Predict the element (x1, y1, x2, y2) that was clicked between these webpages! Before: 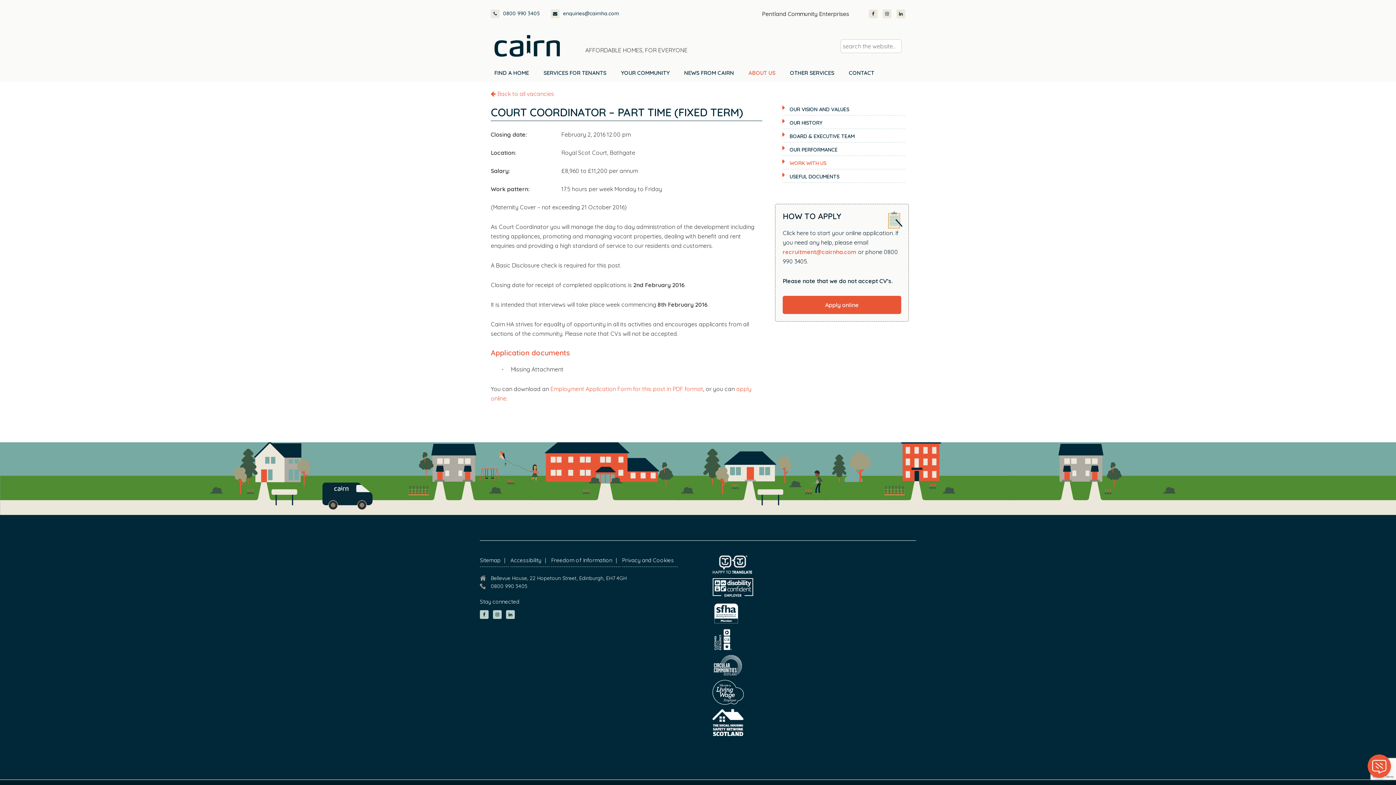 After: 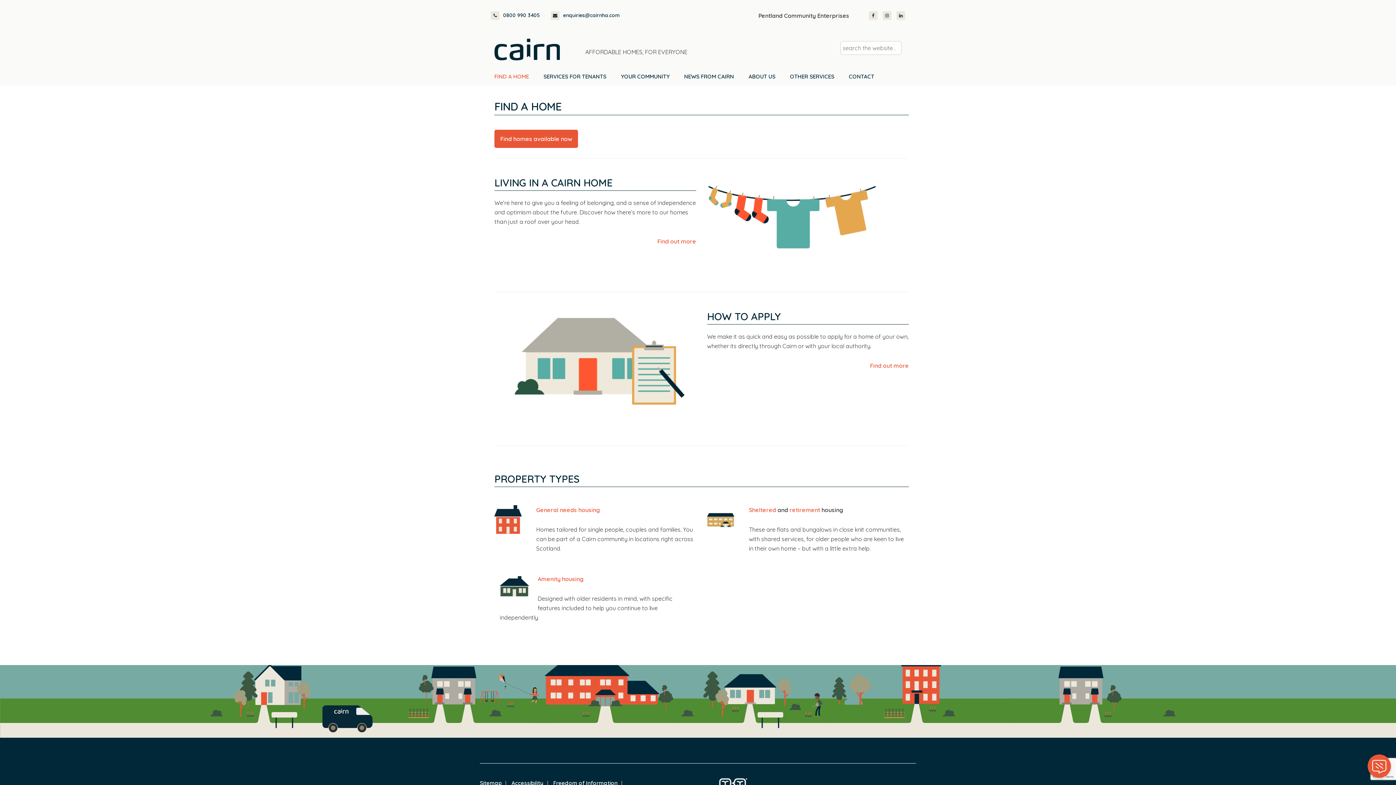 Action: label: FIND A HOME bbox: (487, 64, 536, 81)